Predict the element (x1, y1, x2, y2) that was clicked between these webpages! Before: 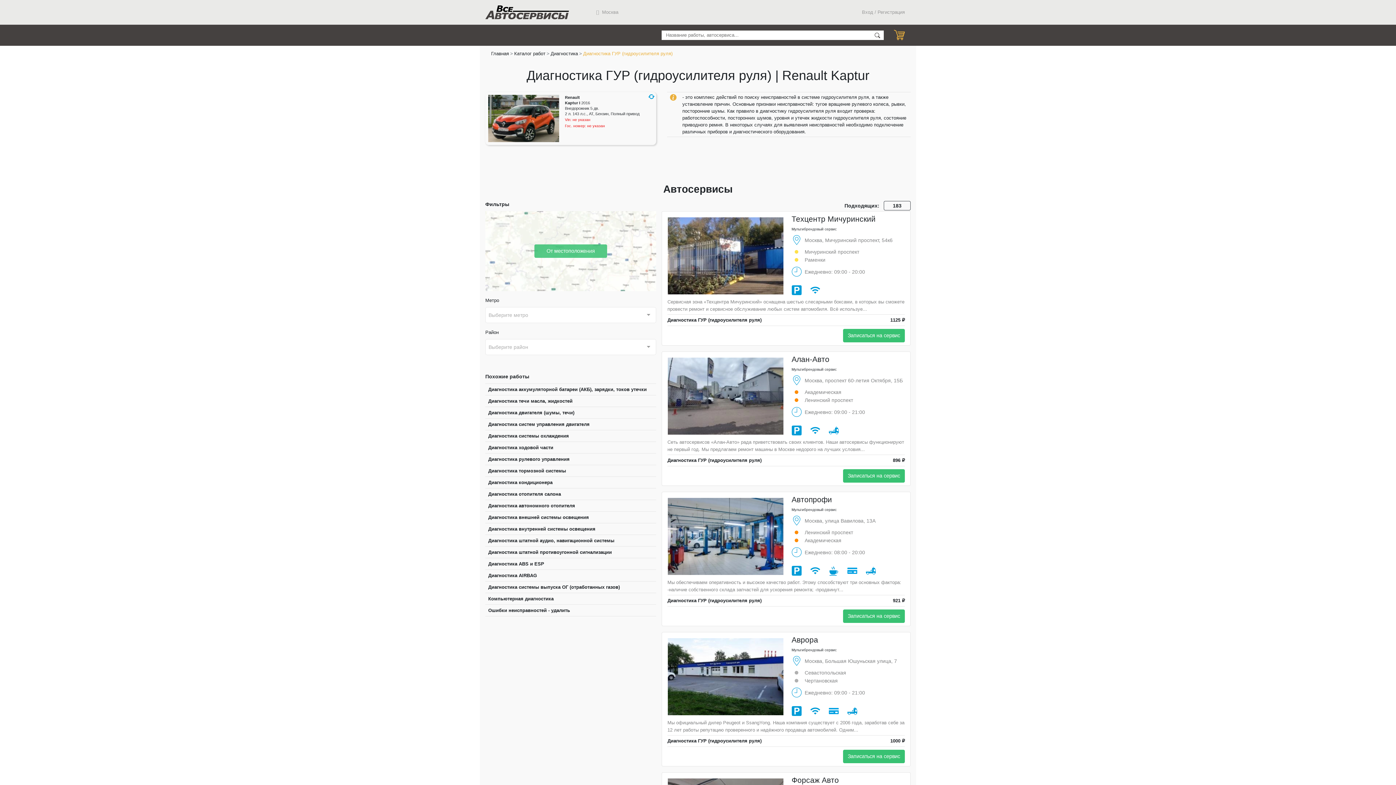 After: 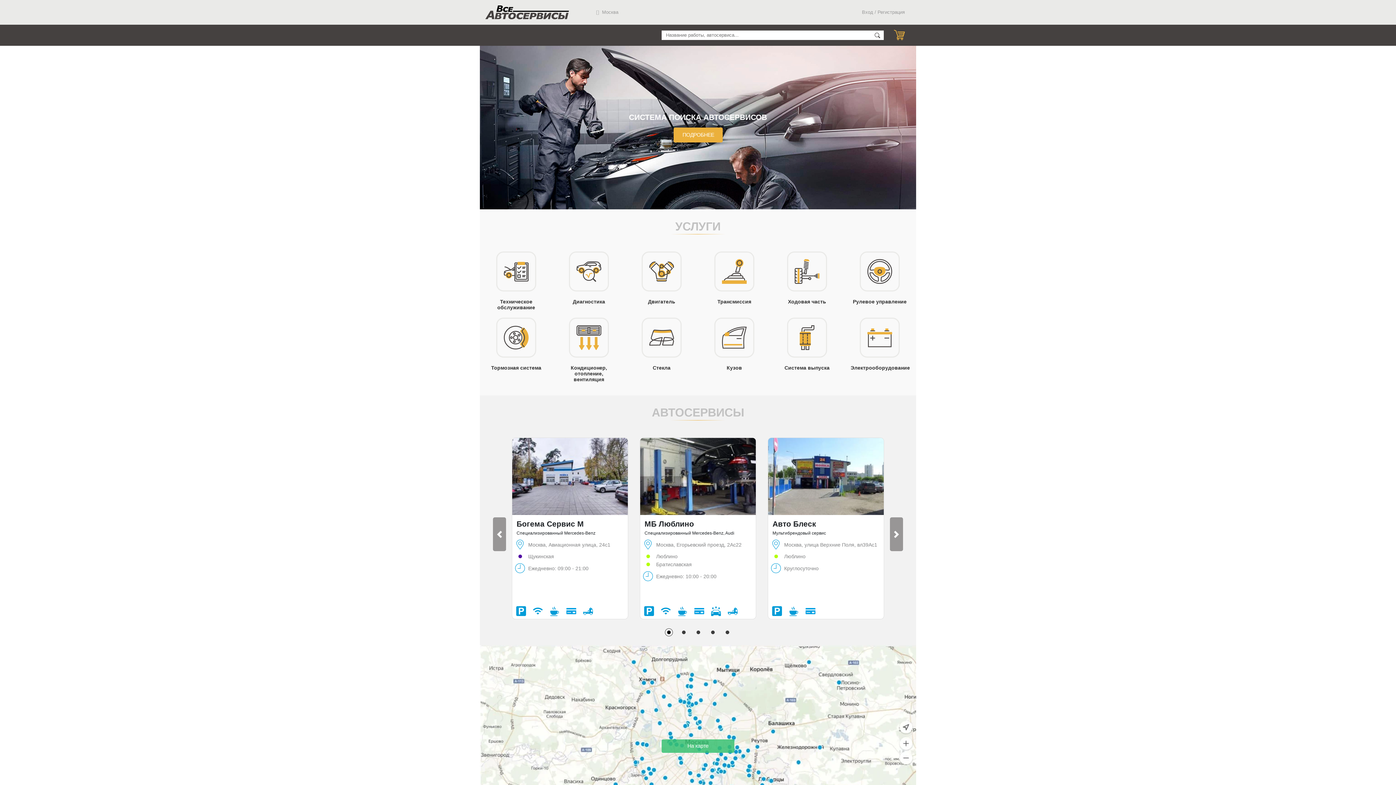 Action: label: Все Автосервисы.ру bbox: (485, 0, 569, 24)